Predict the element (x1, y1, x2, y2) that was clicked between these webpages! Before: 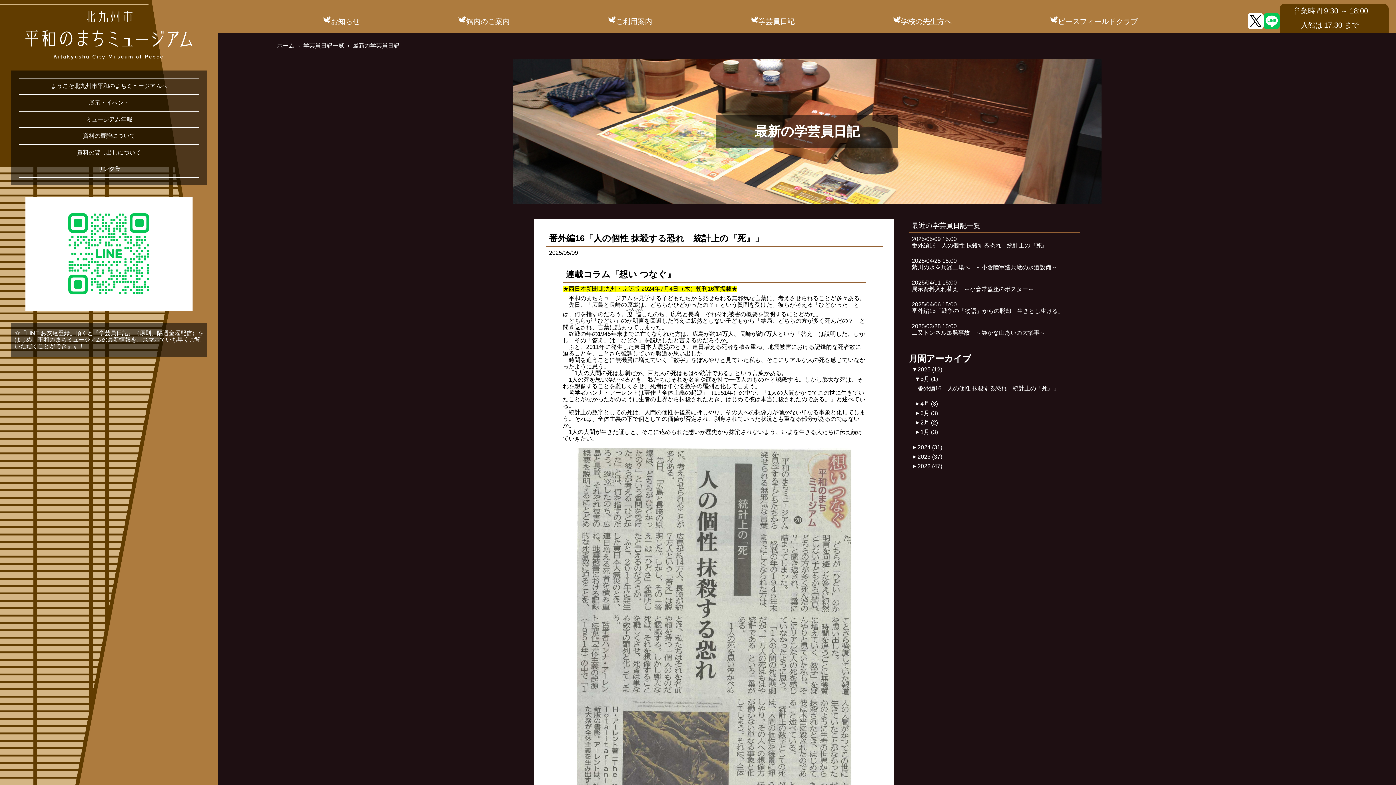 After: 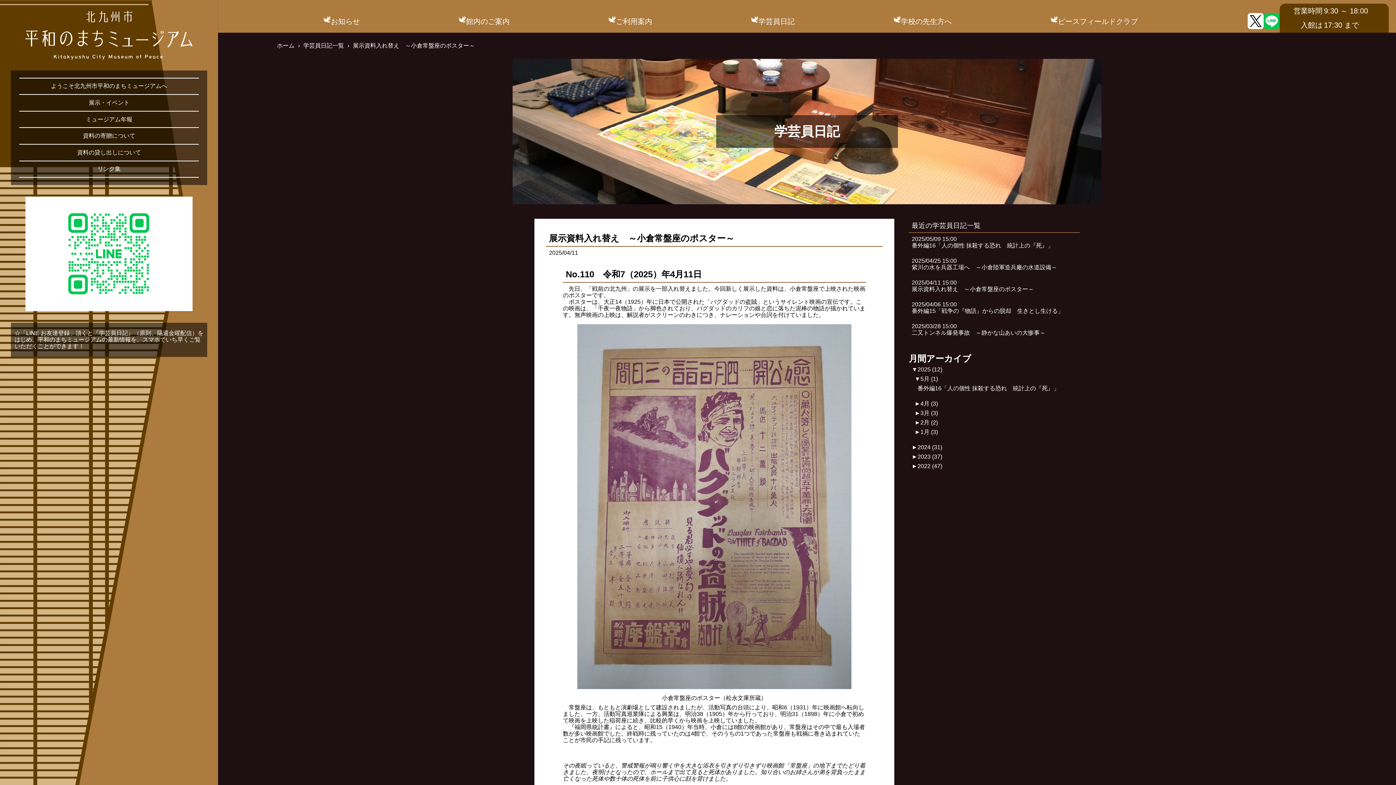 Action: bbox: (911, 279, 1034, 292) label: 2025/04/11 15:00
展示資料入れ替え　～小倉常盤座のポスター～